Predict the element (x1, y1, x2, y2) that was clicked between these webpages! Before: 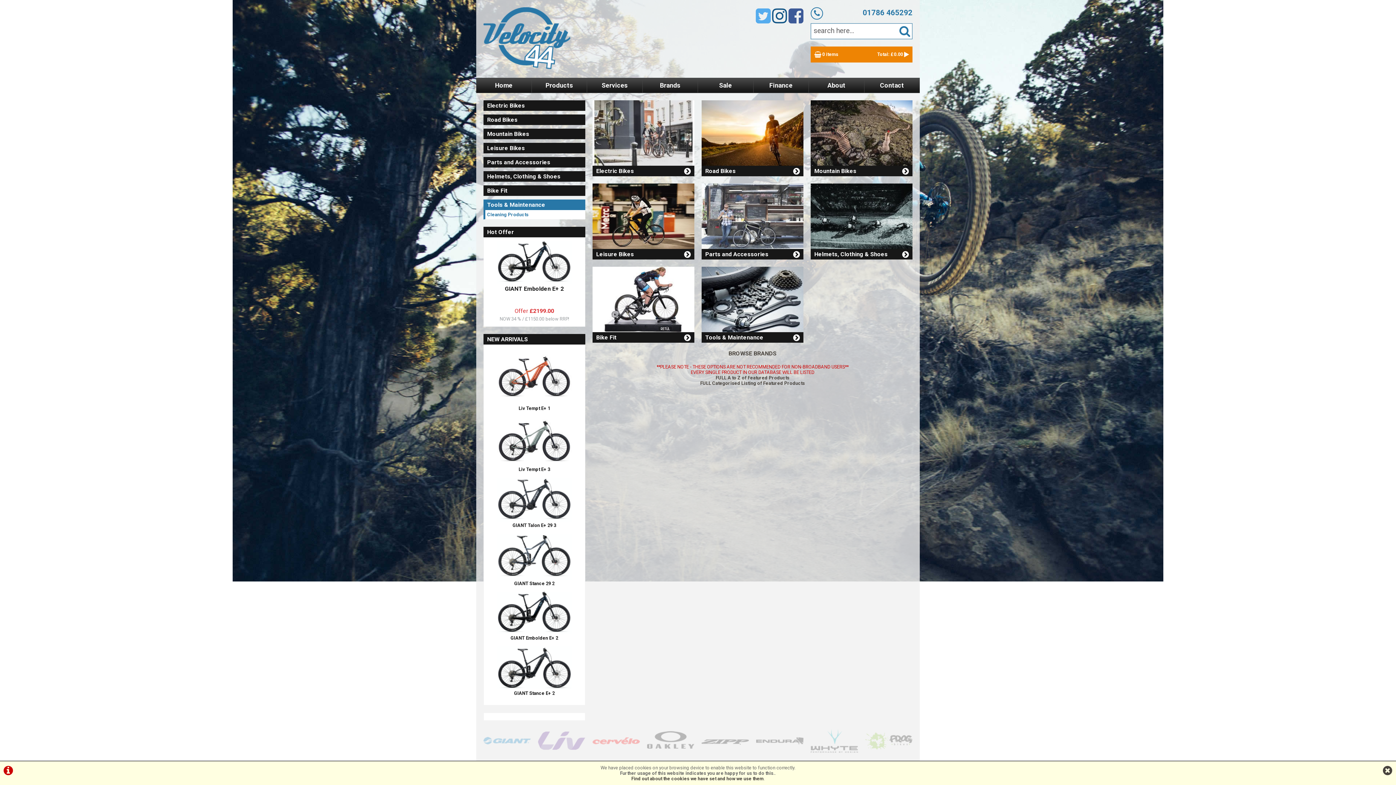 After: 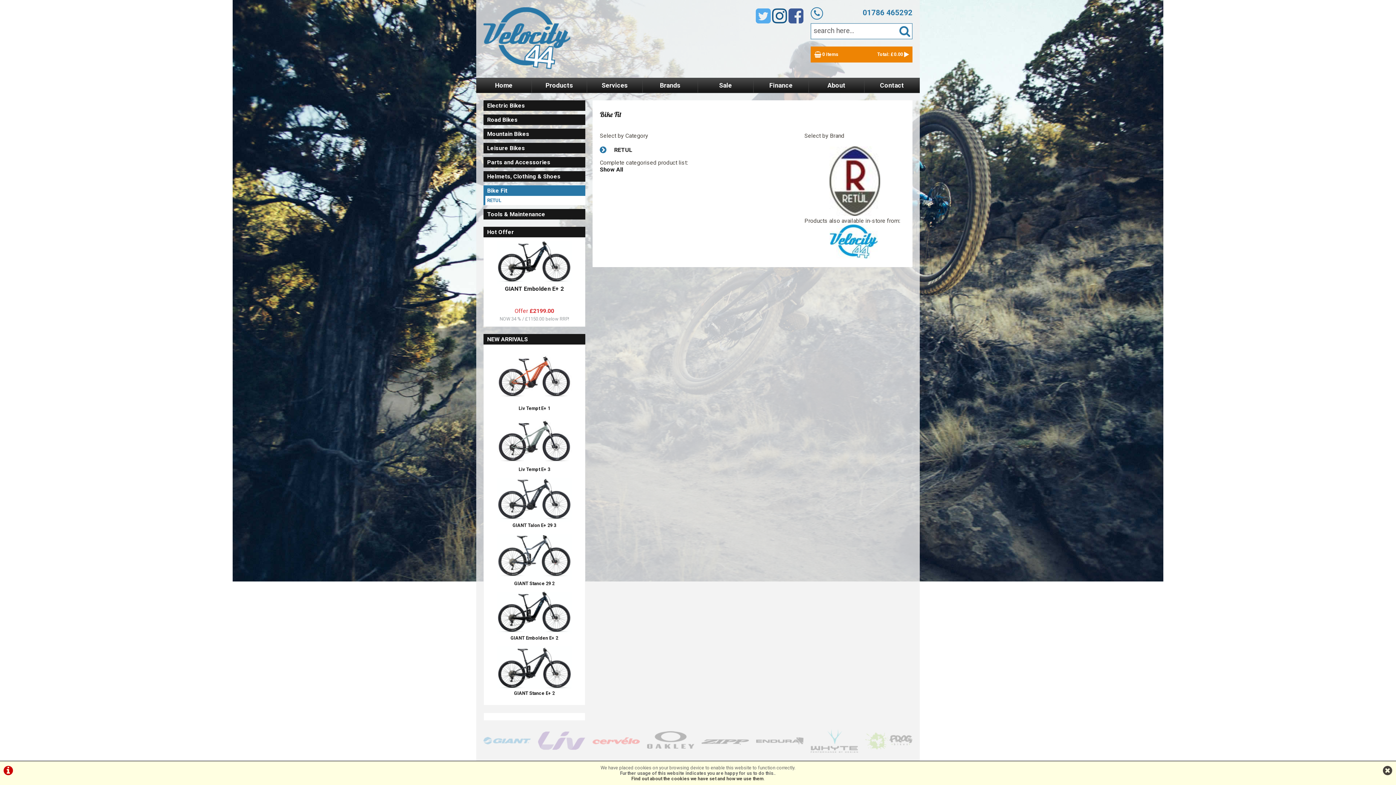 Action: bbox: (592, 332, 694, 342) label: Bike Fit